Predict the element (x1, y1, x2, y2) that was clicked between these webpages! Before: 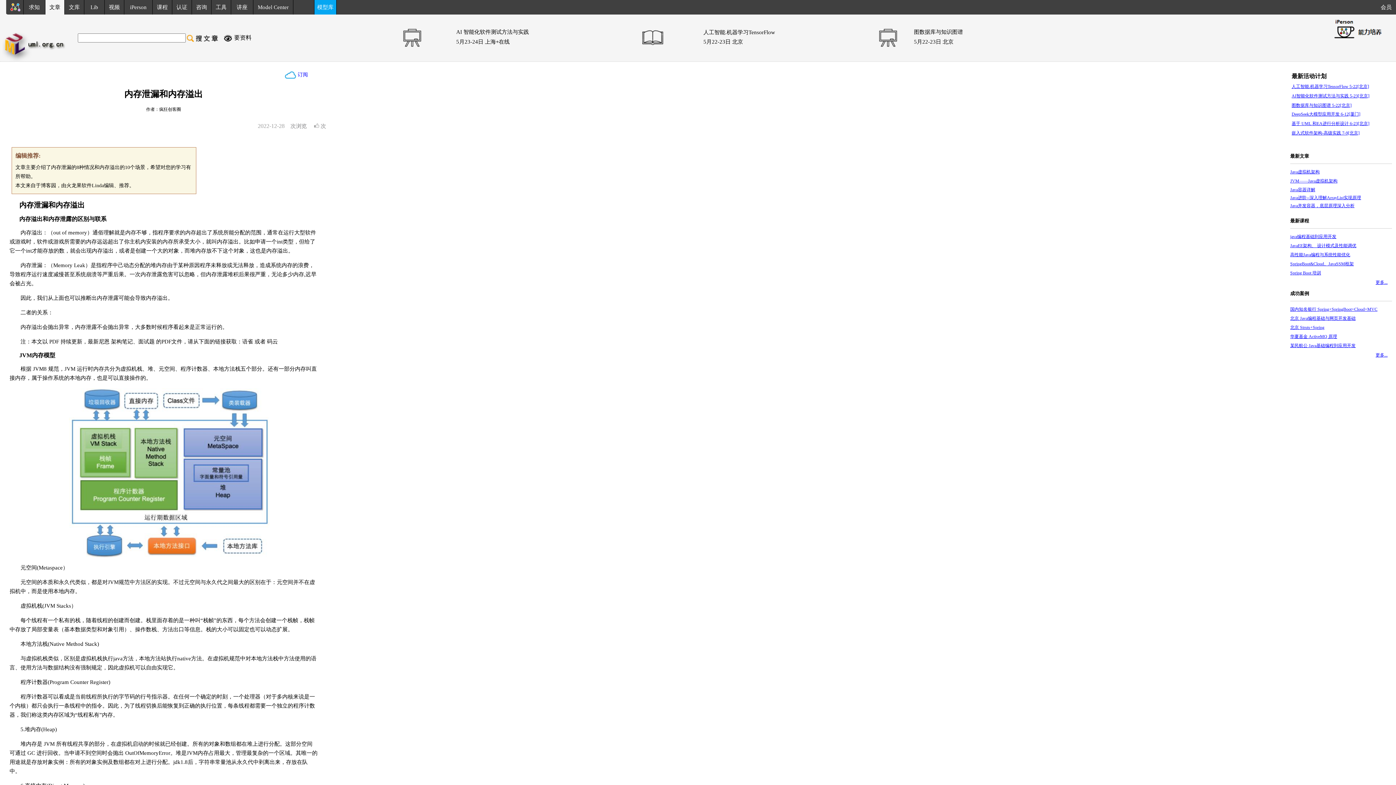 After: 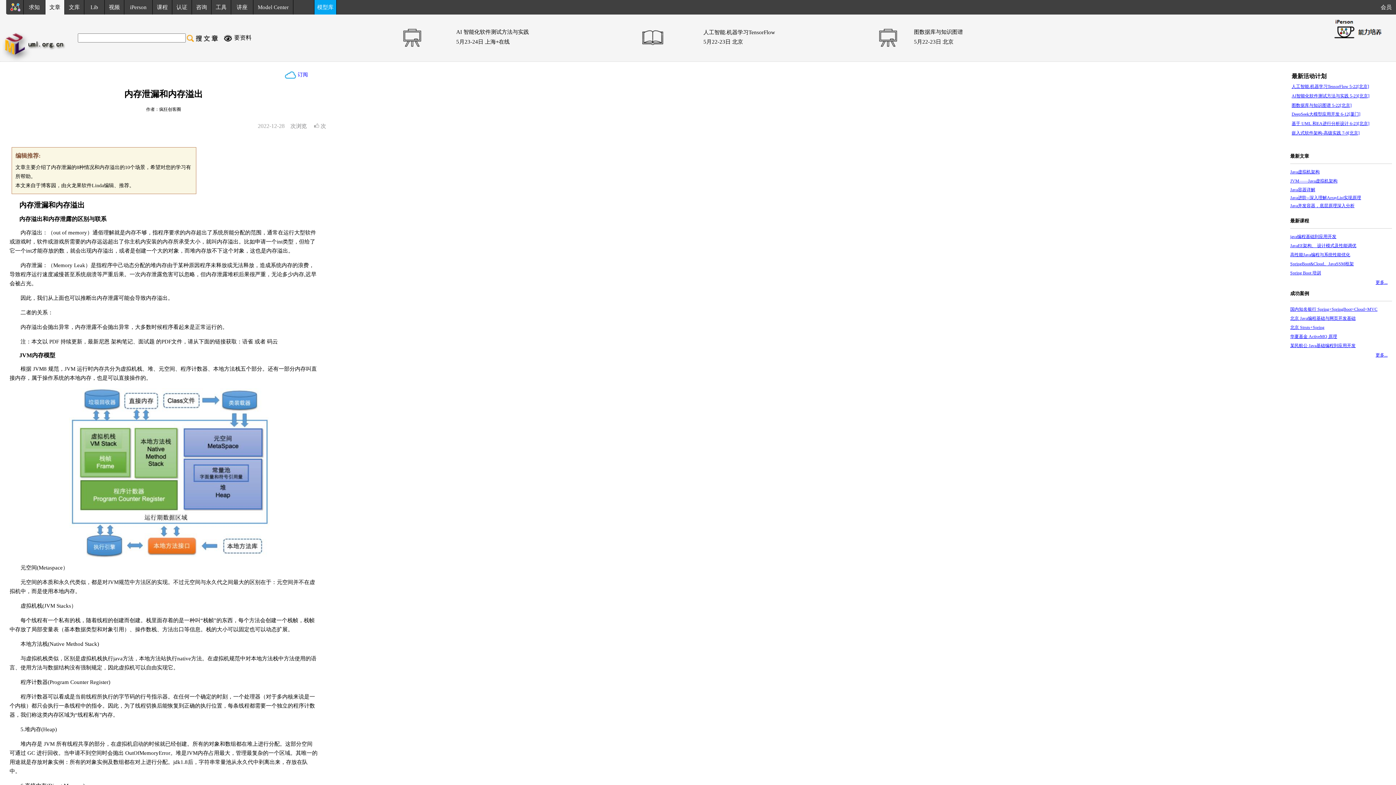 Action: bbox: (1292, 84, 1369, 89) label: 人工智能.机器学习TensorFlow 5-22[北京]